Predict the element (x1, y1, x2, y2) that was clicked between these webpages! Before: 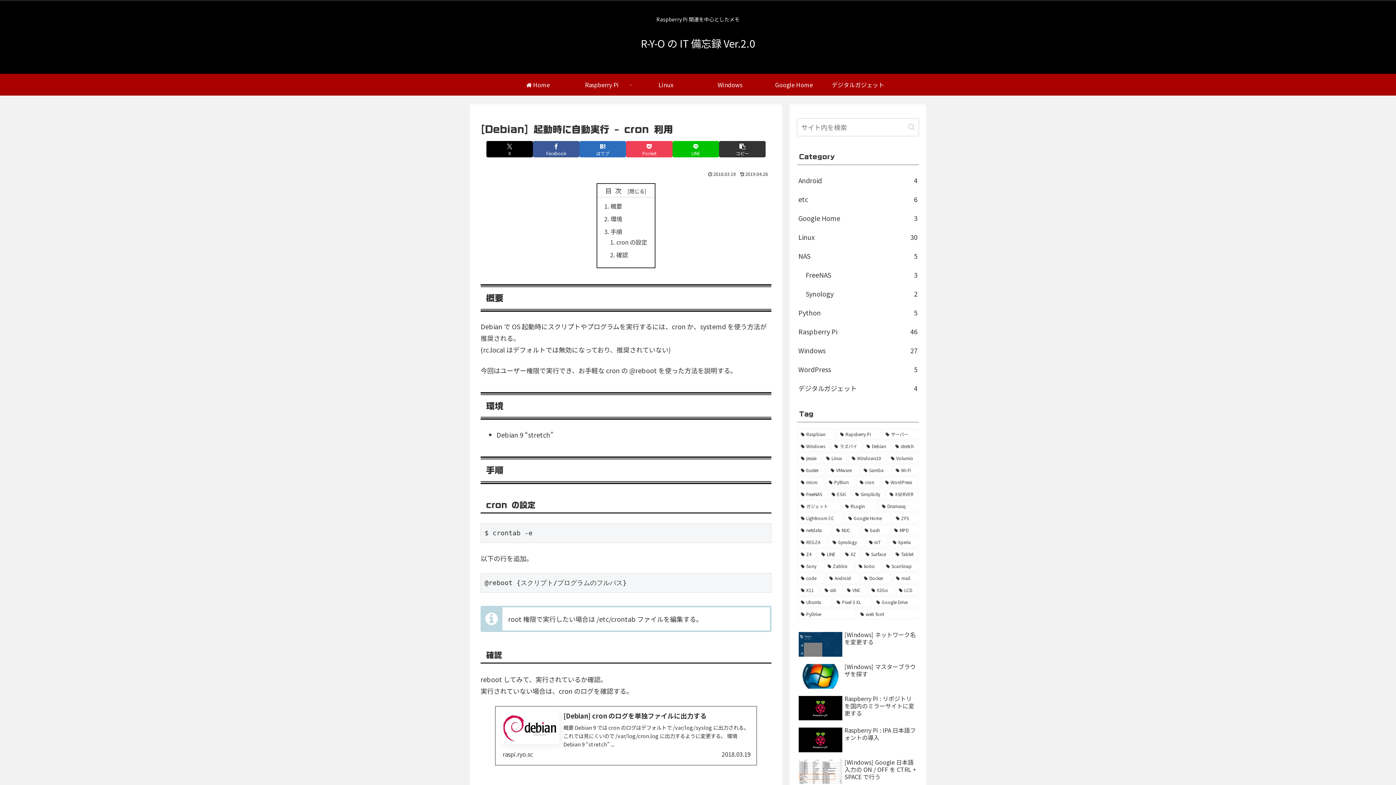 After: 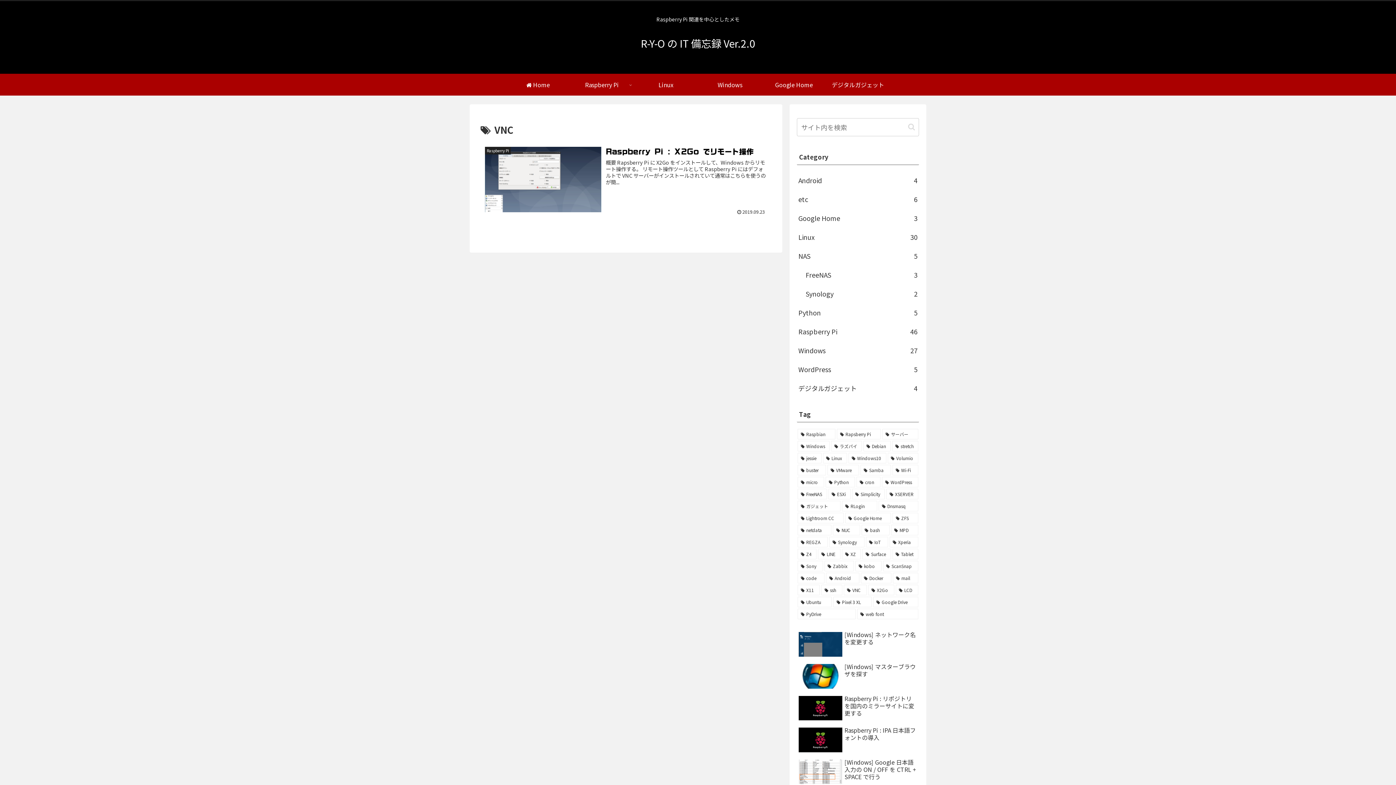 Action: bbox: (843, 585, 866, 595) label: VNC (1個の項目)